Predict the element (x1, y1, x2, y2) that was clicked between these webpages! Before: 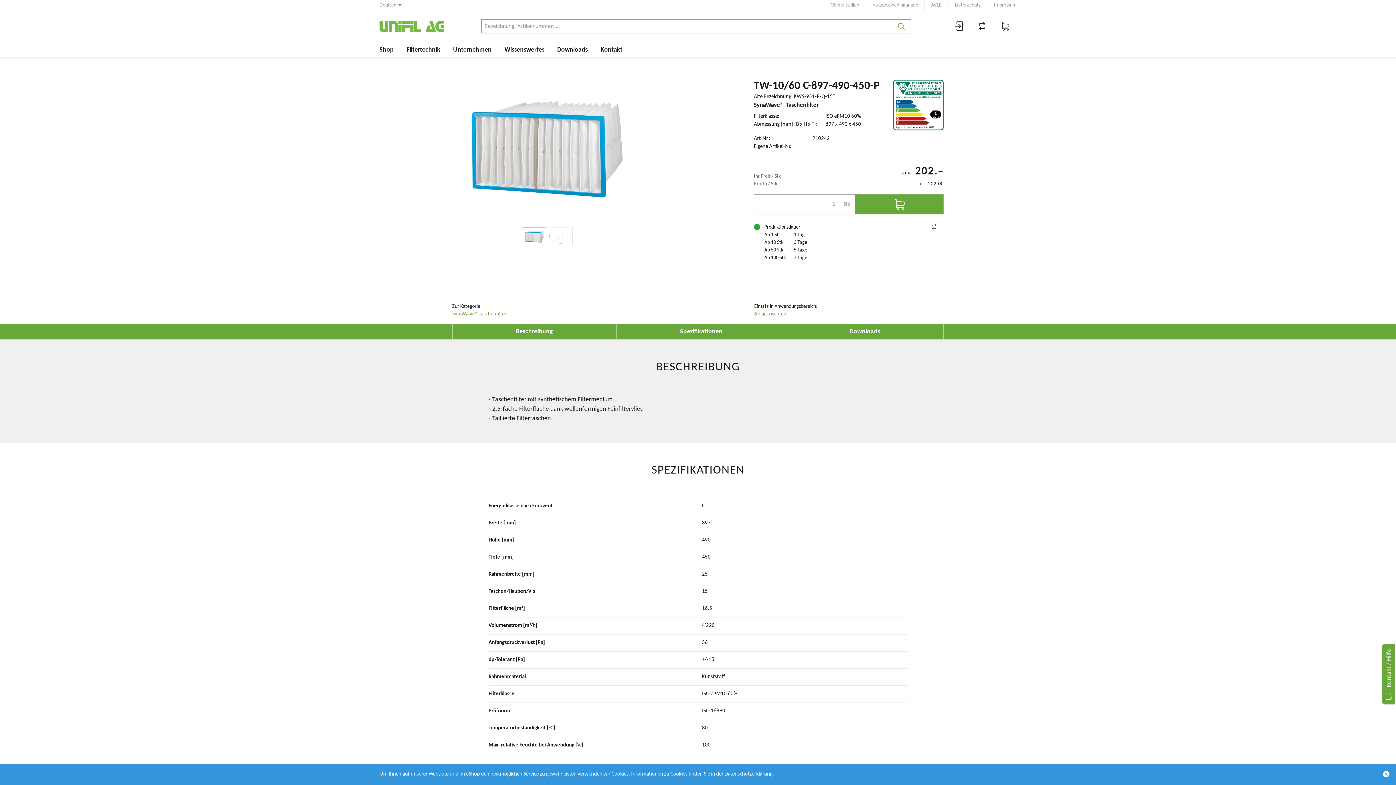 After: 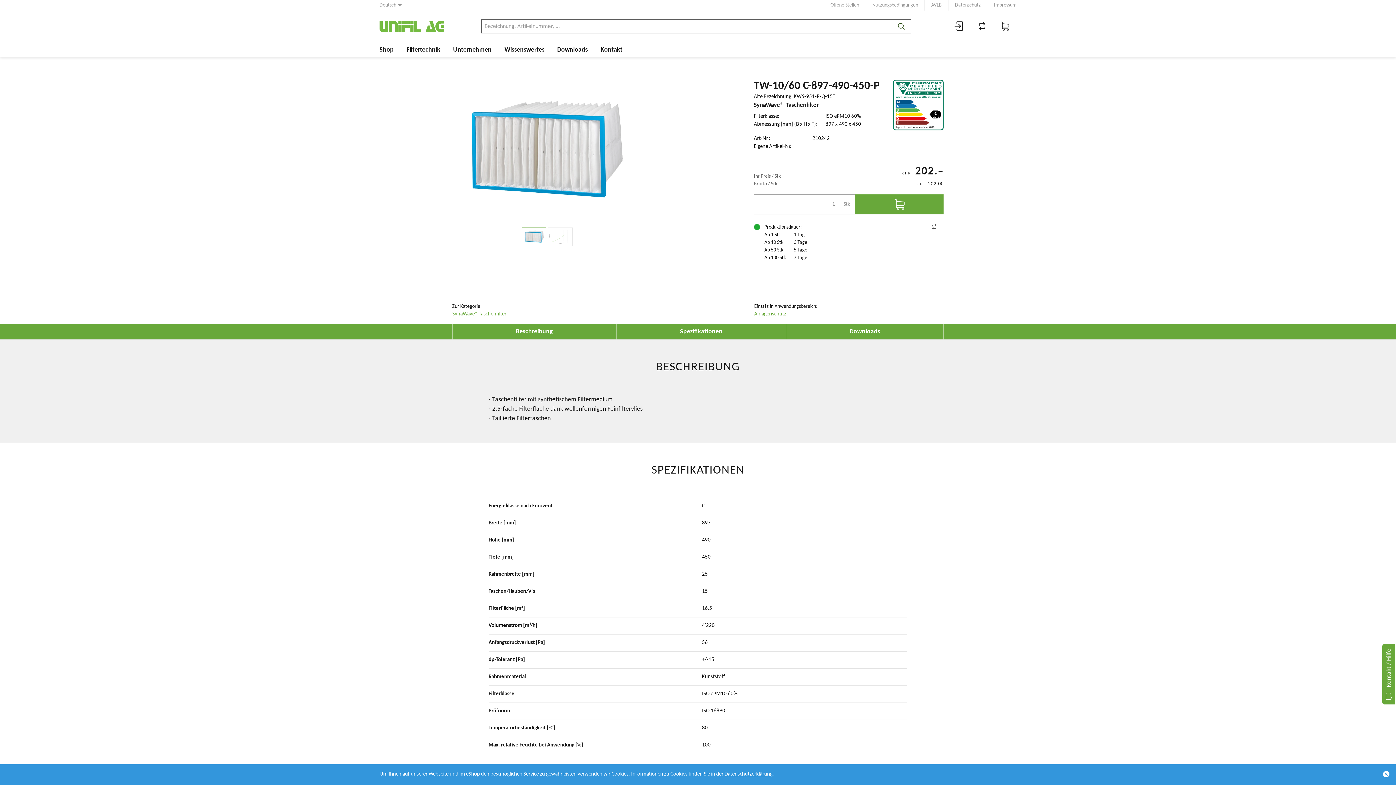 Action: label: Suchen bbox: (891, 19, 911, 33)